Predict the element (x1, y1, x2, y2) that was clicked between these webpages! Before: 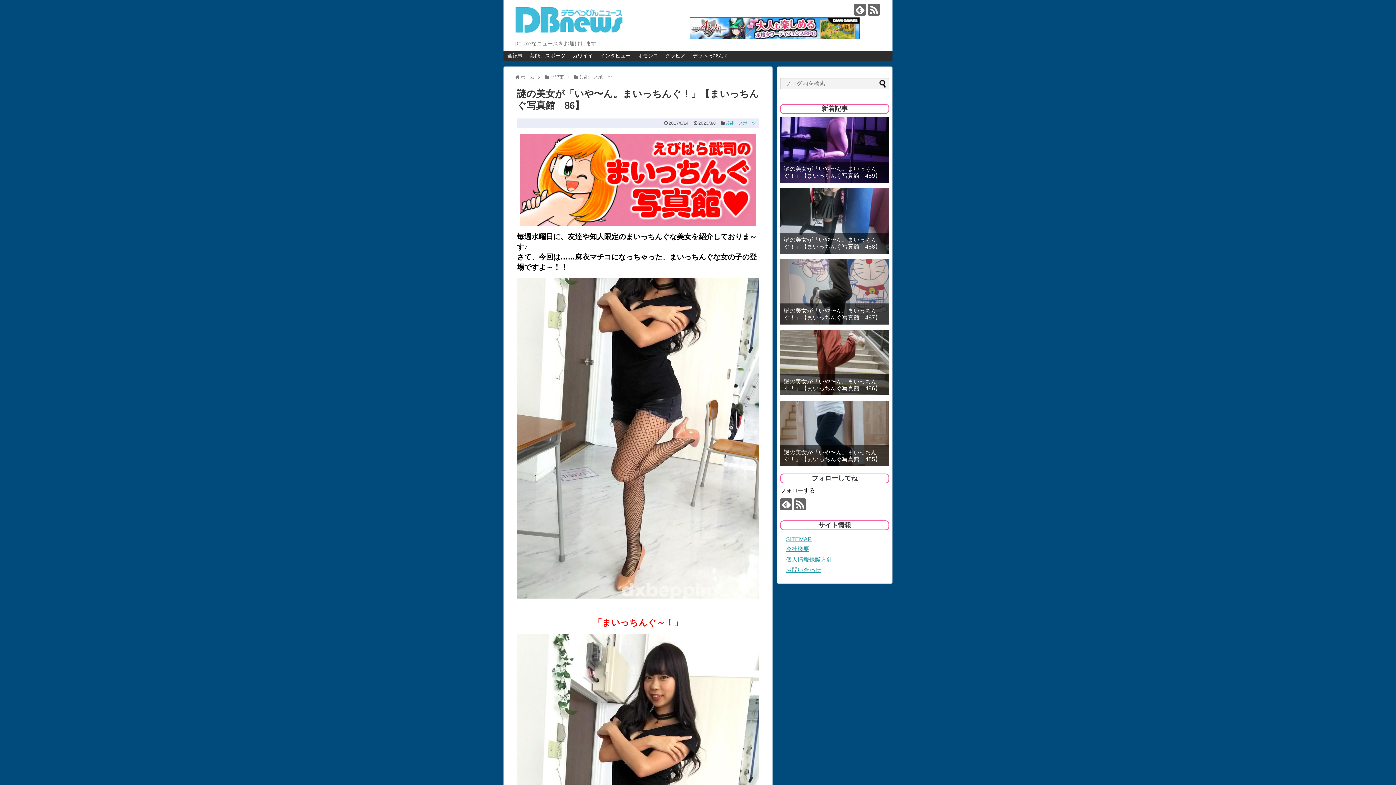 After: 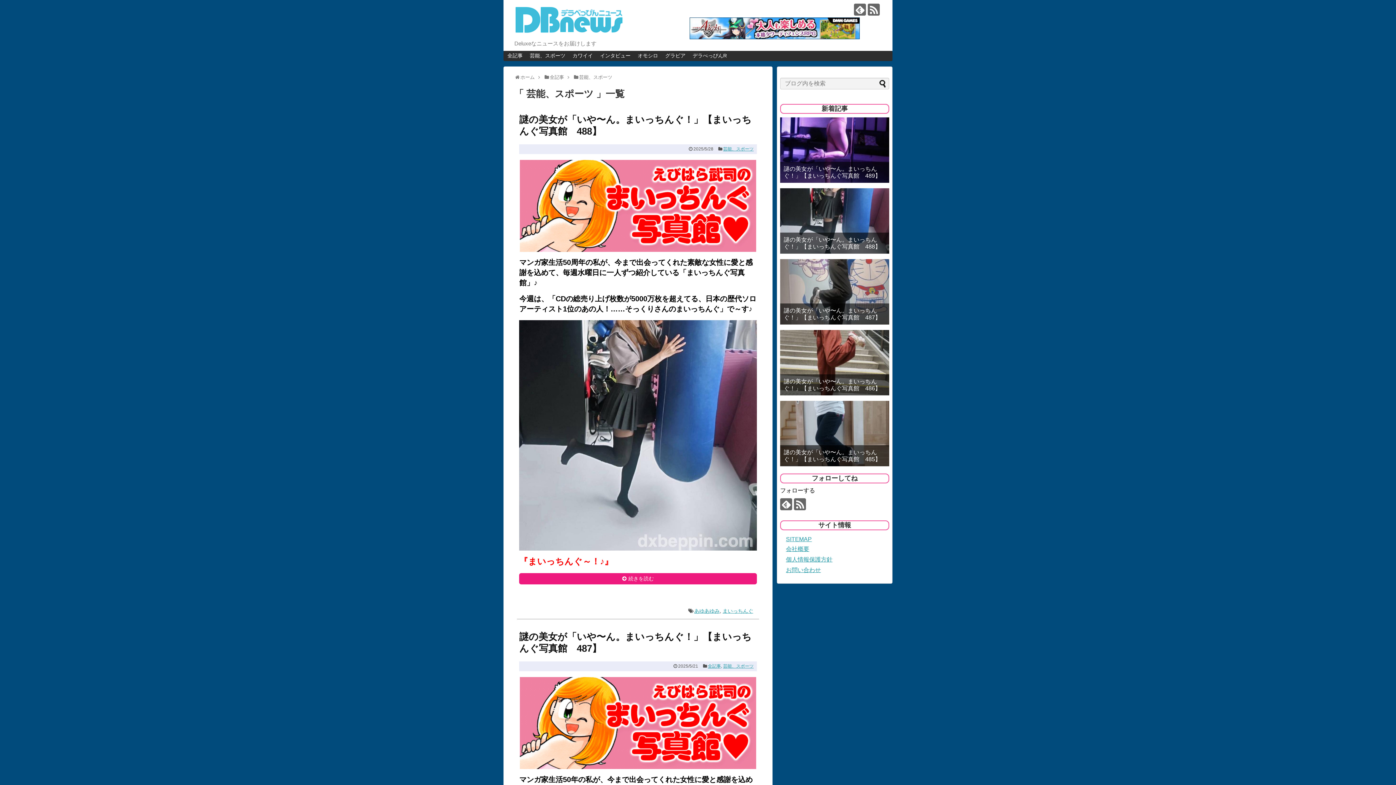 Action: bbox: (579, 74, 612, 80) label: 芸能、スポーツ